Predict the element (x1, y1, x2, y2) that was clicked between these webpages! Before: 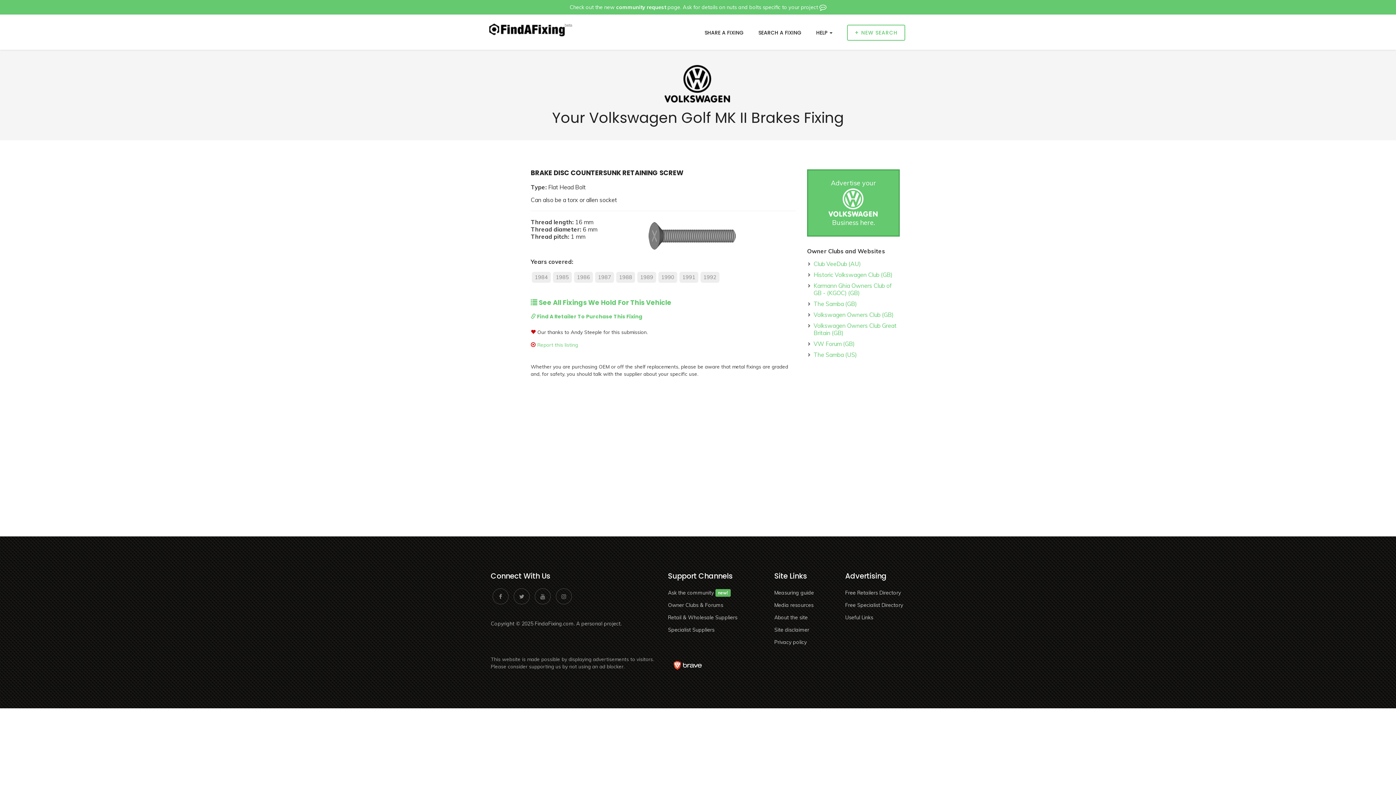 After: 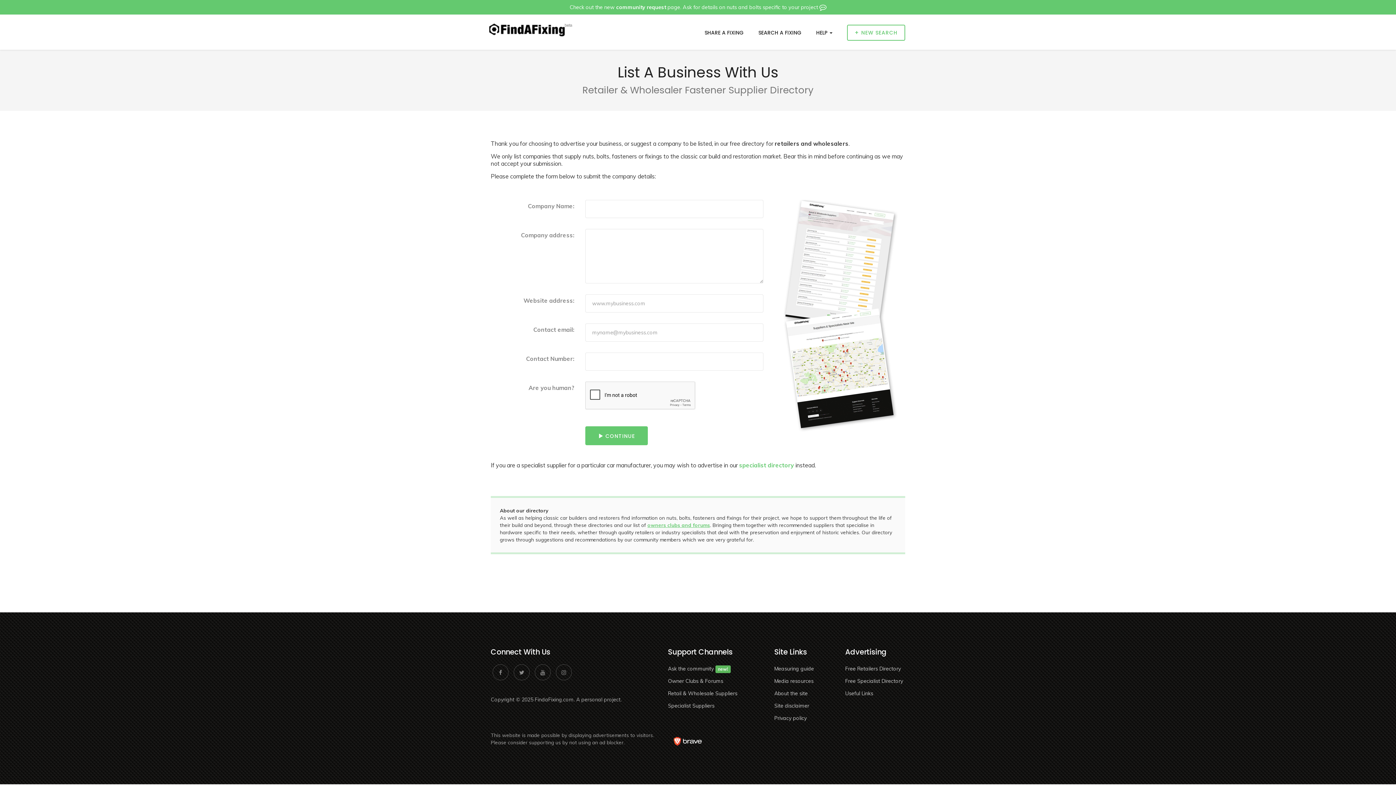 Action: bbox: (845, 589, 901, 596) label: Free Retailers Directory